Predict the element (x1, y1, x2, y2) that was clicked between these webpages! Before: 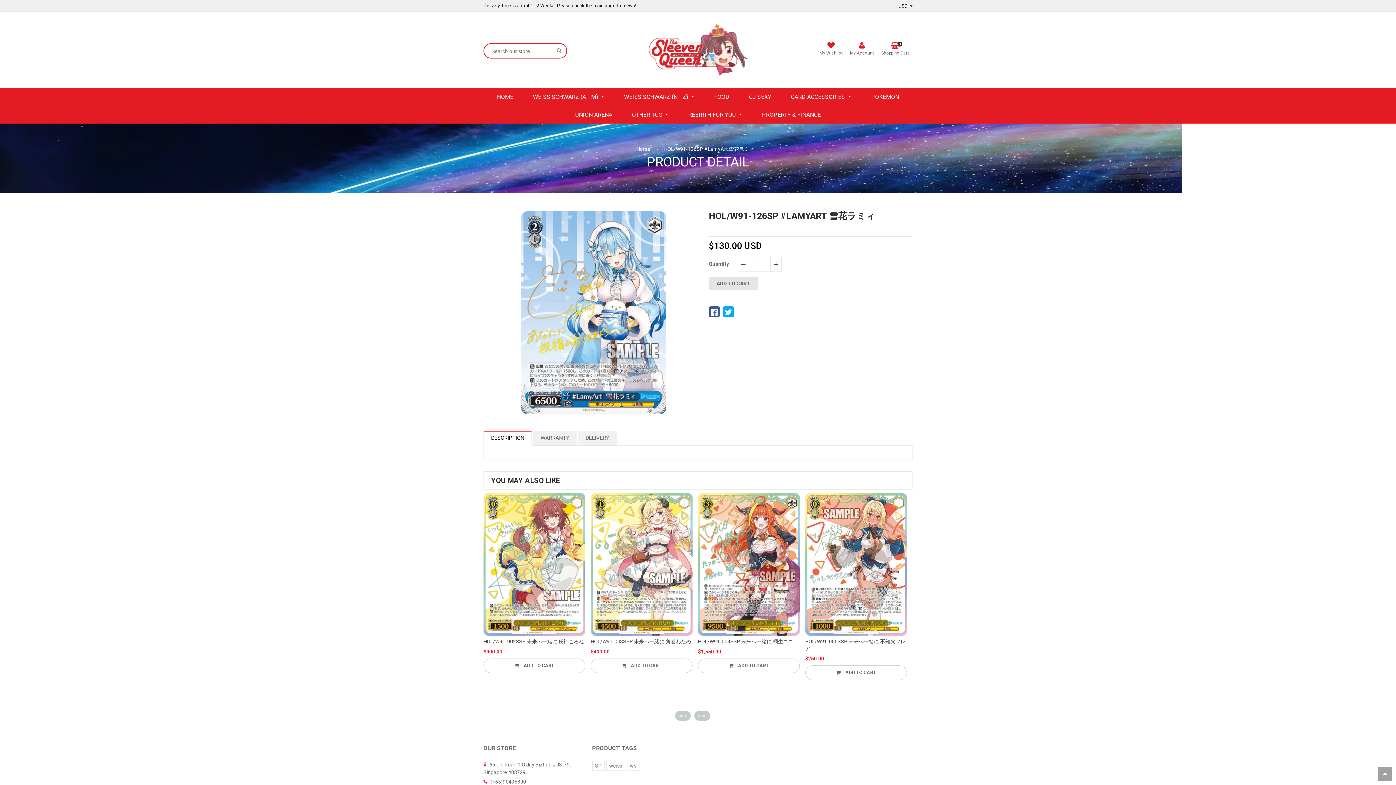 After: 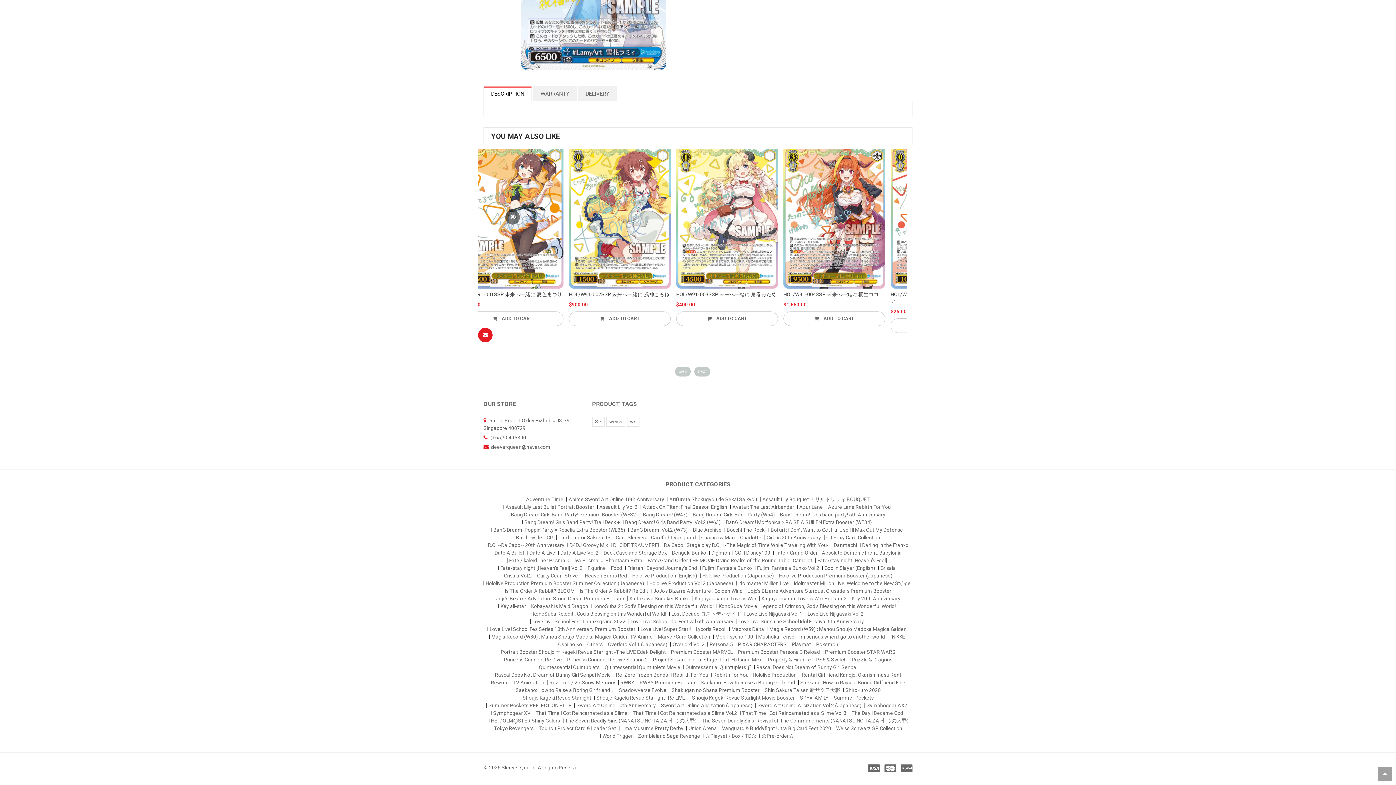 Action: bbox: (607, 675, 621, 689)